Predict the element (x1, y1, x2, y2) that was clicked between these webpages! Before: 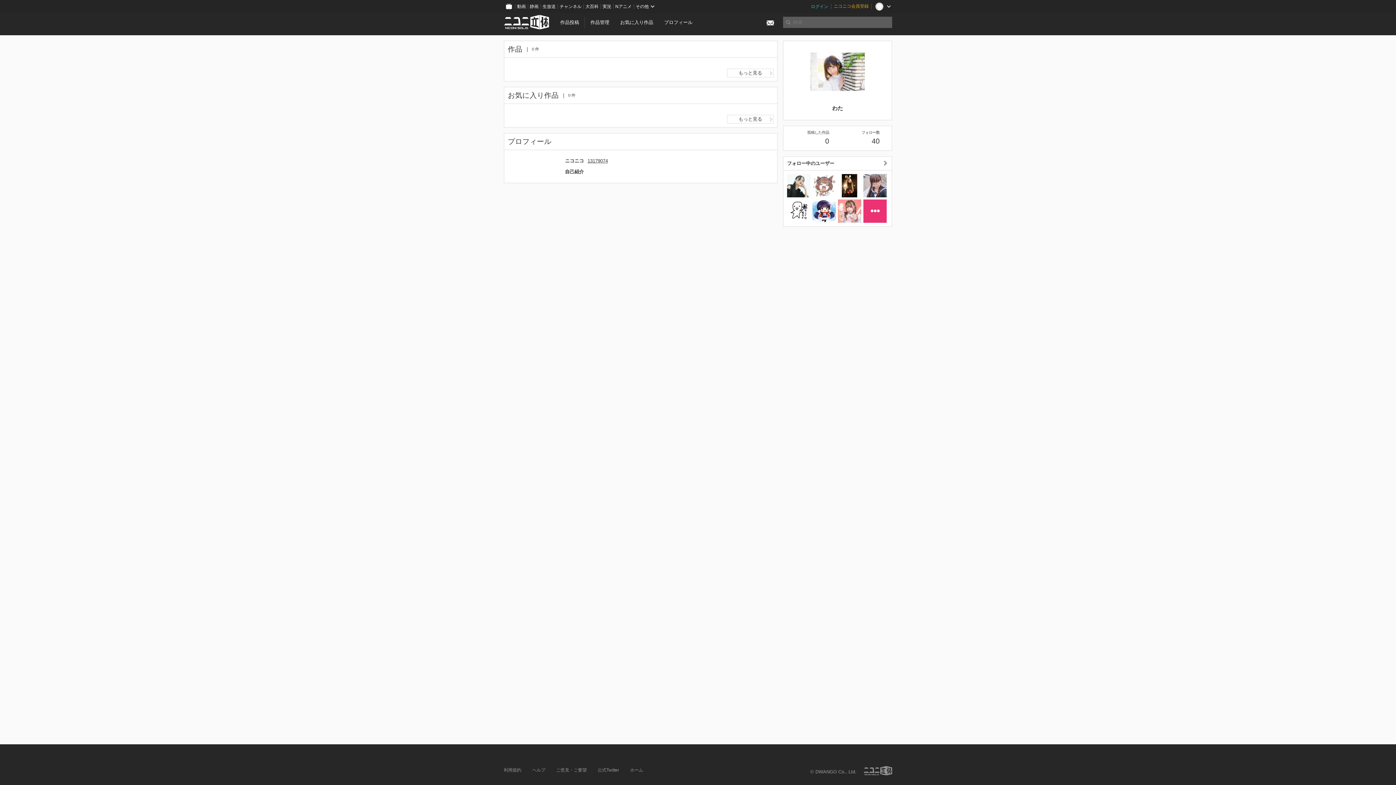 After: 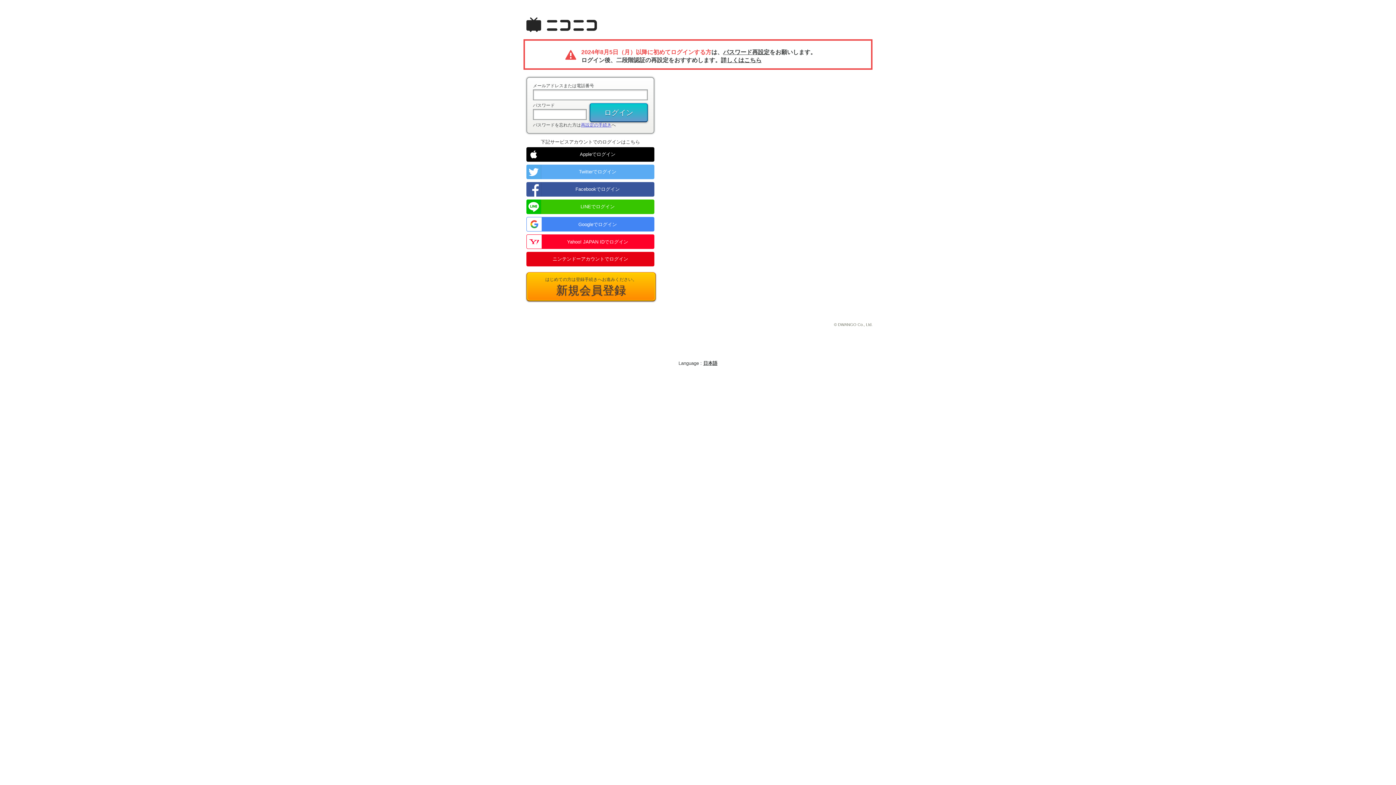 Action: label: ログイン bbox: (808, 0, 831, 13)